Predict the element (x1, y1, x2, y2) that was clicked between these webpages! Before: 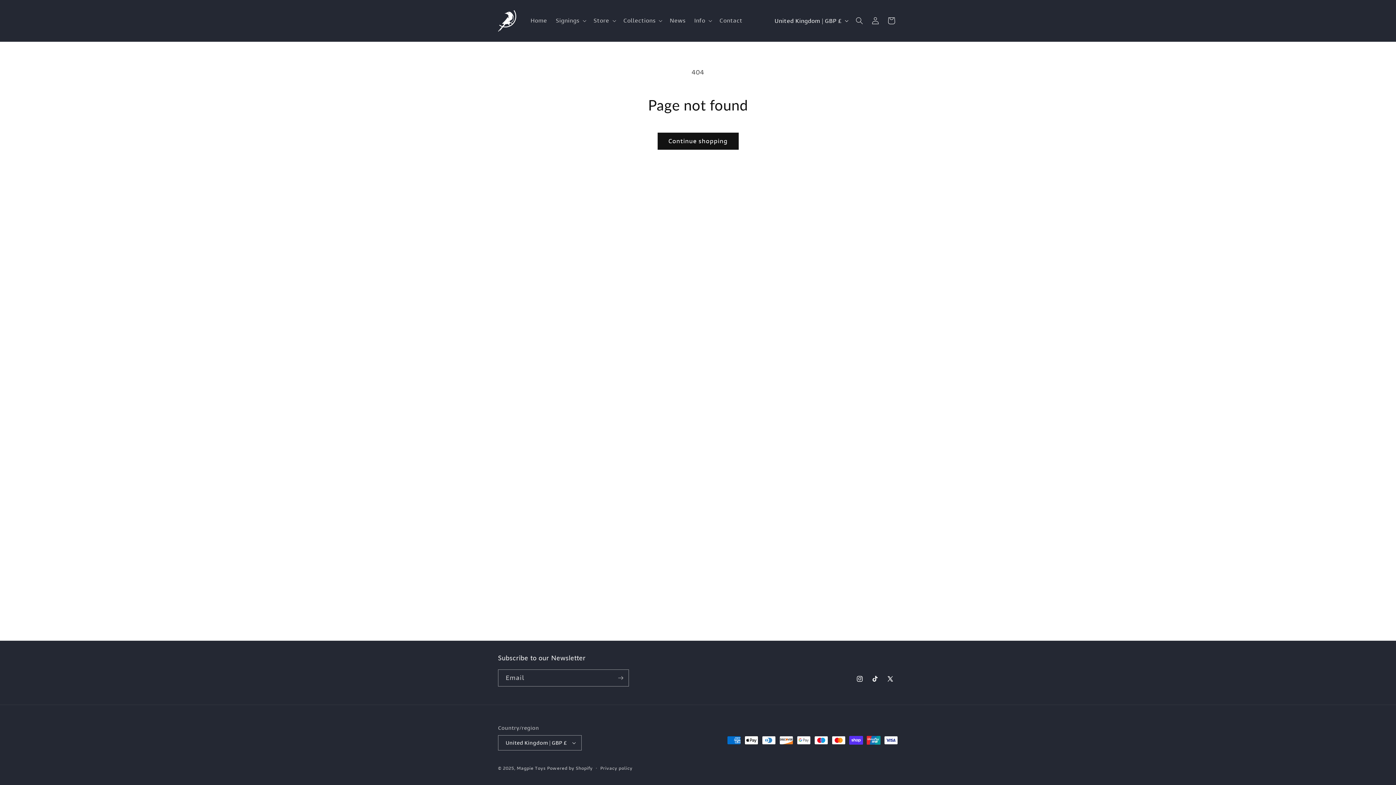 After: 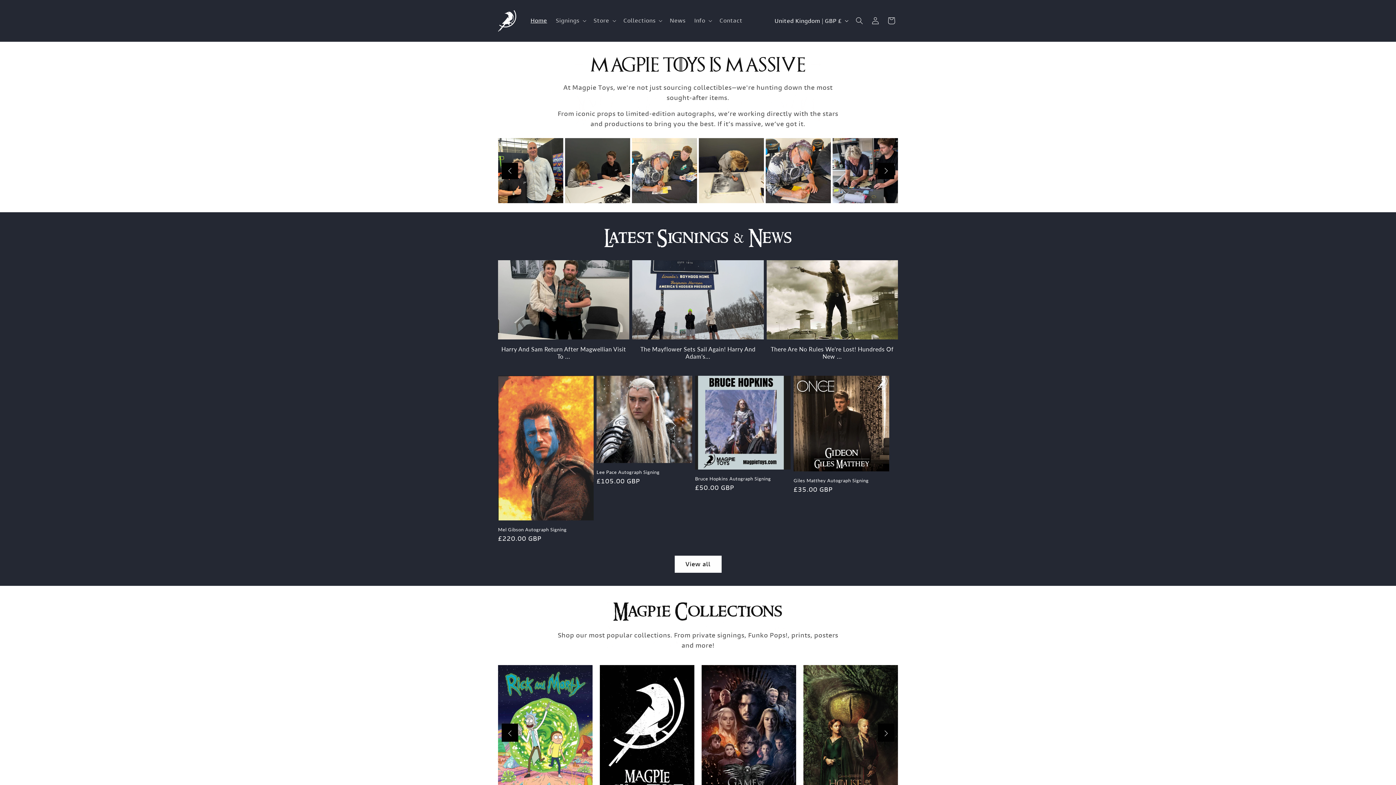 Action: bbox: (516, 766, 545, 771) label: Magpie Toys